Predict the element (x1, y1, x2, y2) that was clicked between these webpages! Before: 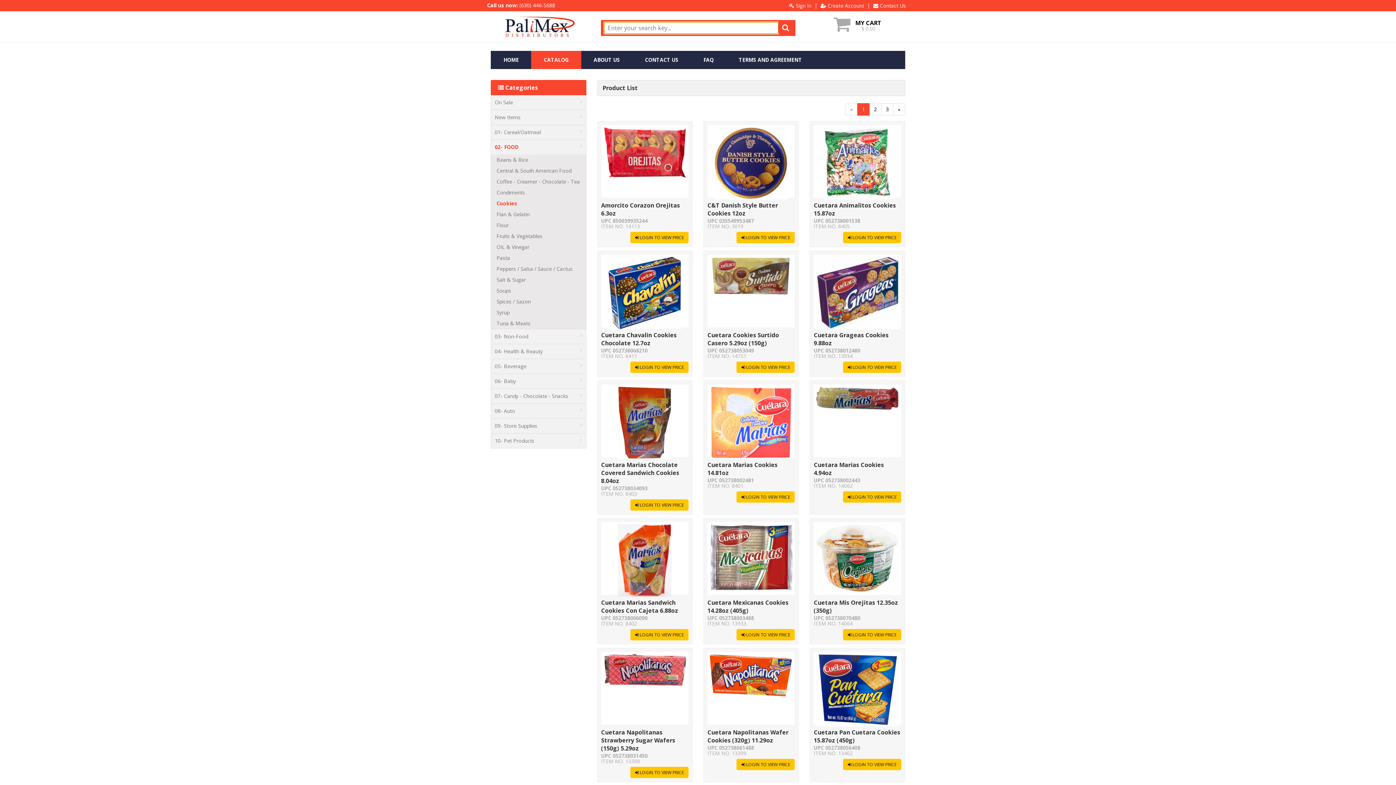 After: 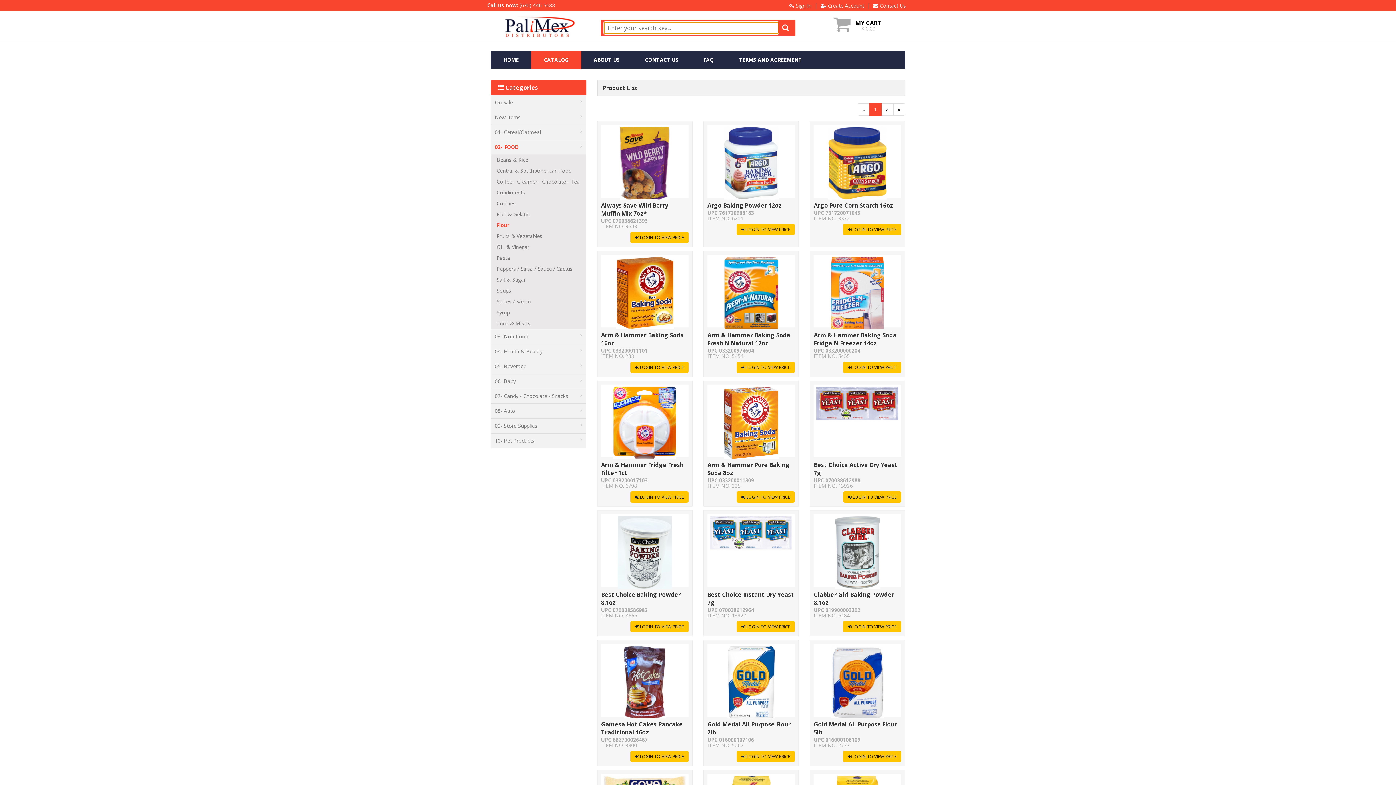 Action: label: Flour bbox: (494, 220, 586, 230)